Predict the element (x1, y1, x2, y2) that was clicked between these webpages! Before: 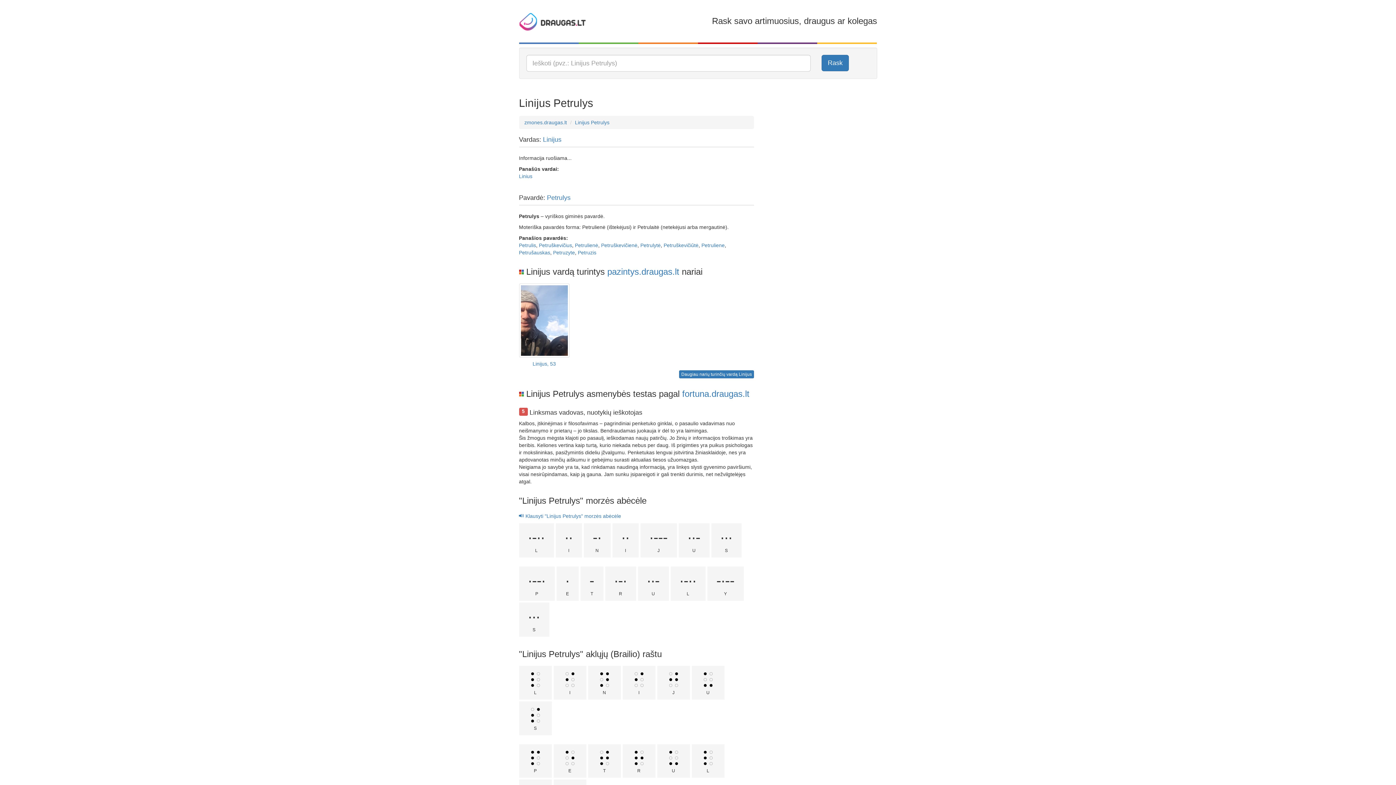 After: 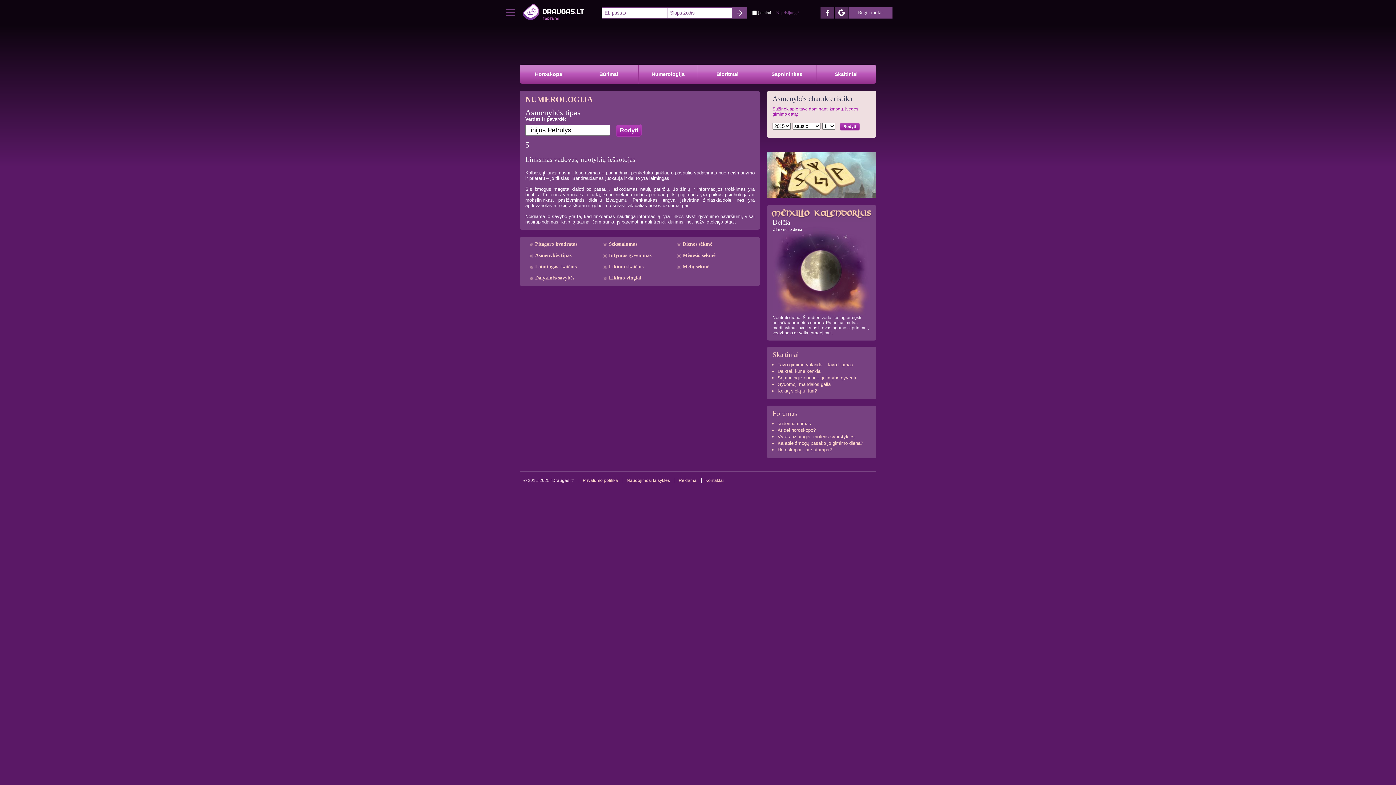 Action: label: fortuna.draugas.lt bbox: (682, 389, 749, 398)